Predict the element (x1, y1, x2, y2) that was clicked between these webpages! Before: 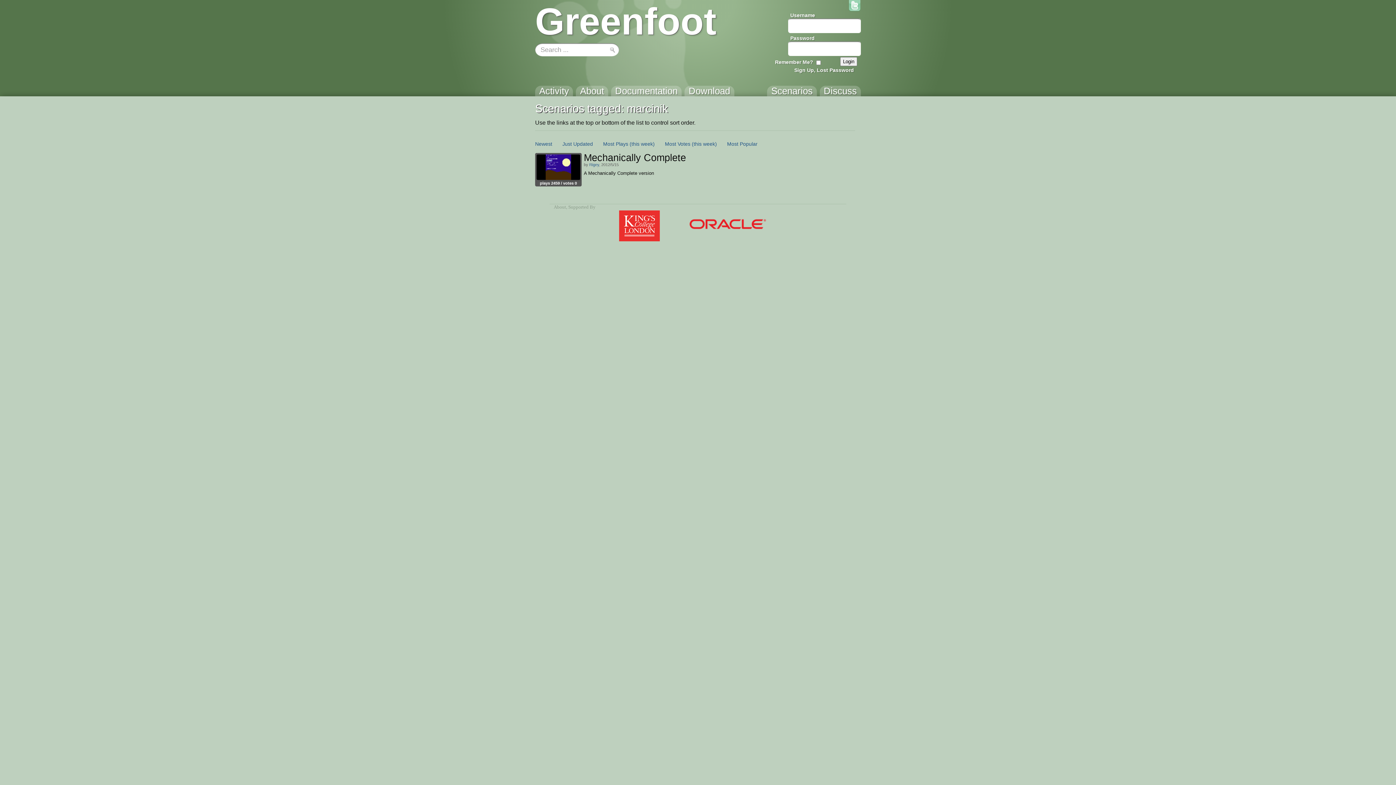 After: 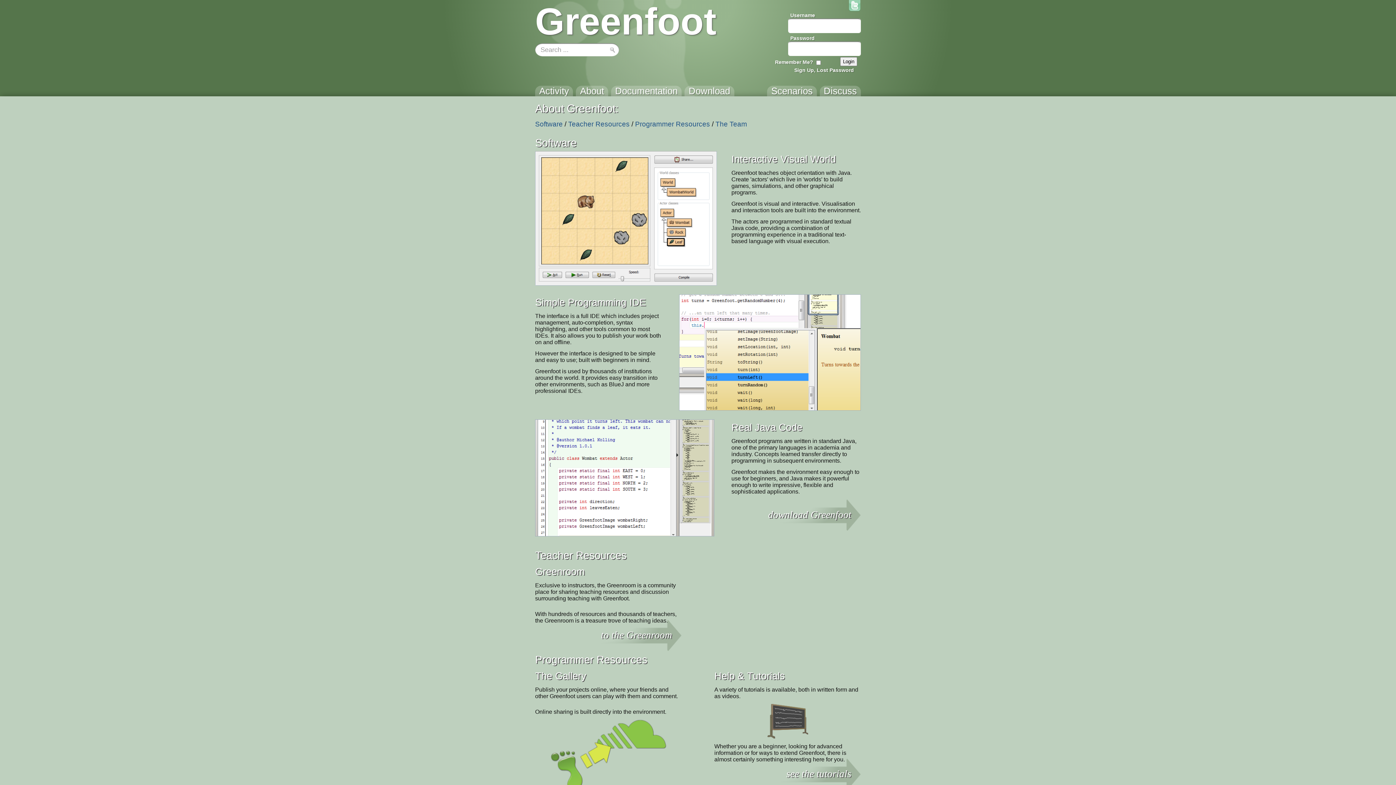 Action: bbox: (576, 85, 608, 102) label: About